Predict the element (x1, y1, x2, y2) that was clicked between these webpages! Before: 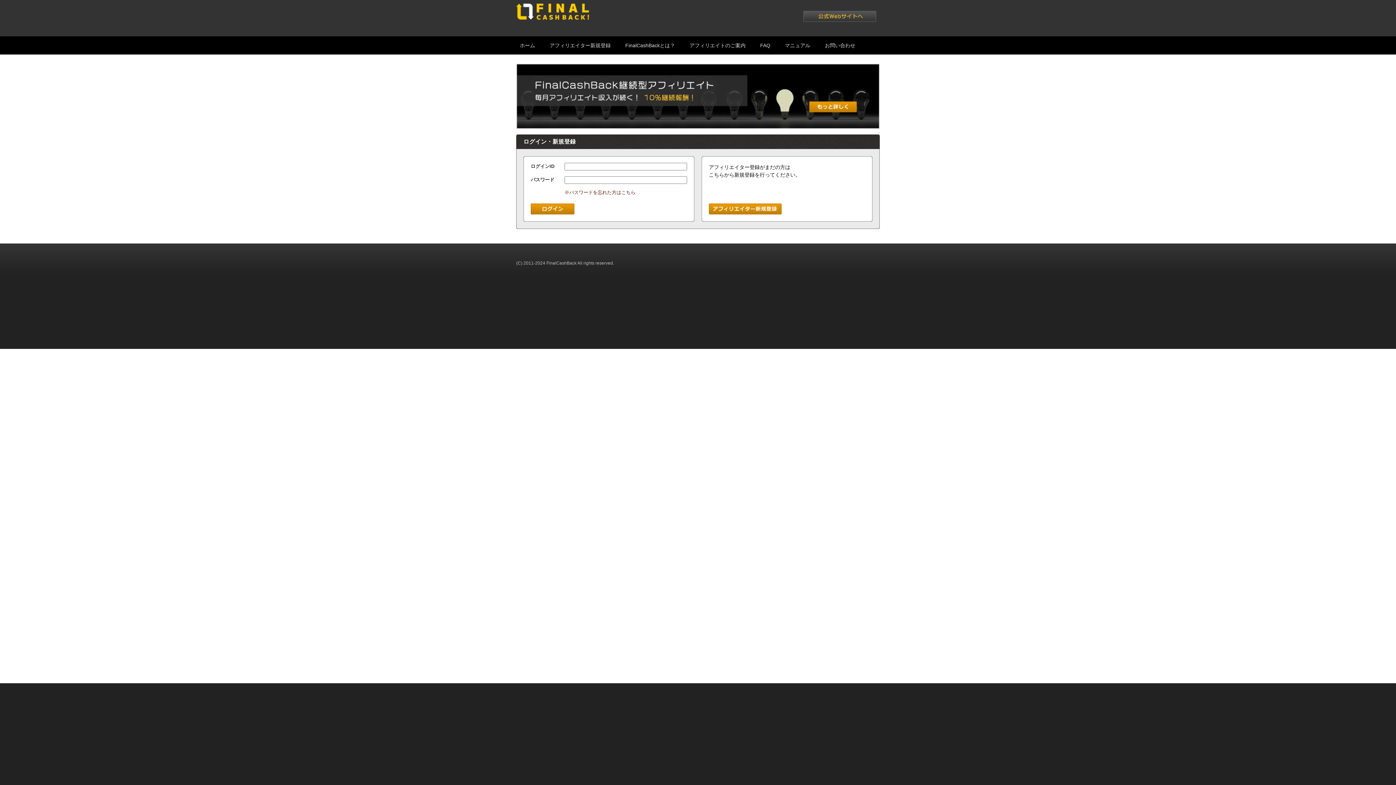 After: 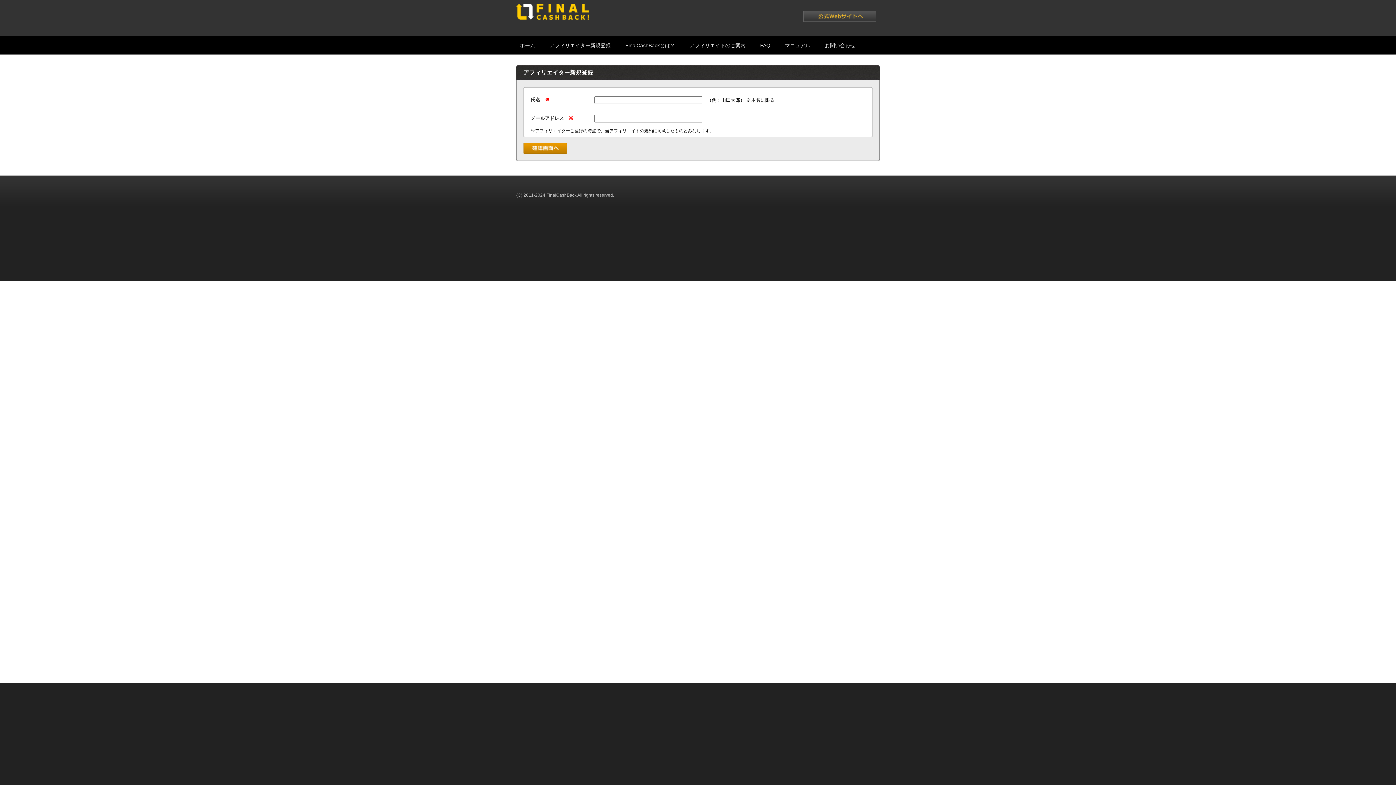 Action: bbox: (549, 36, 610, 54) label: アフィリエイター新規登録